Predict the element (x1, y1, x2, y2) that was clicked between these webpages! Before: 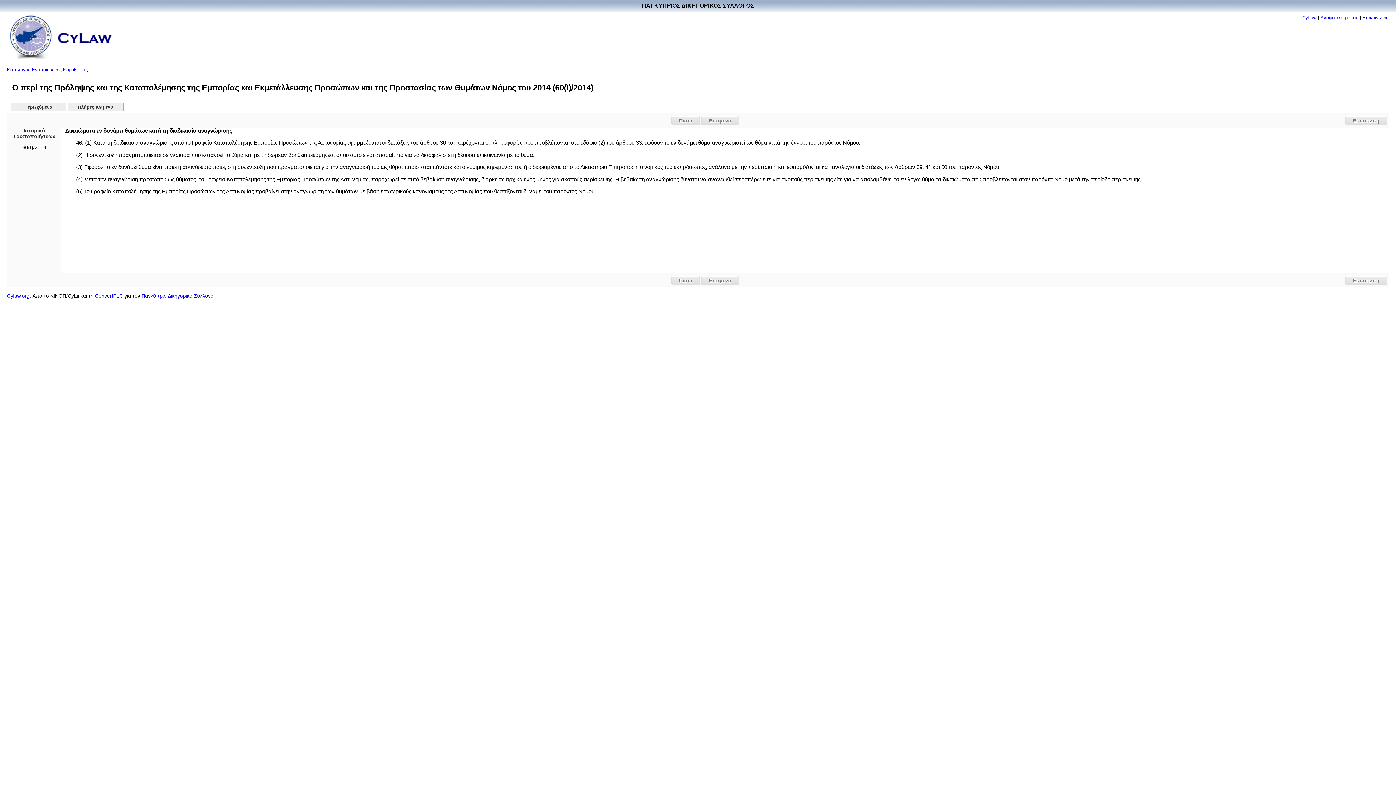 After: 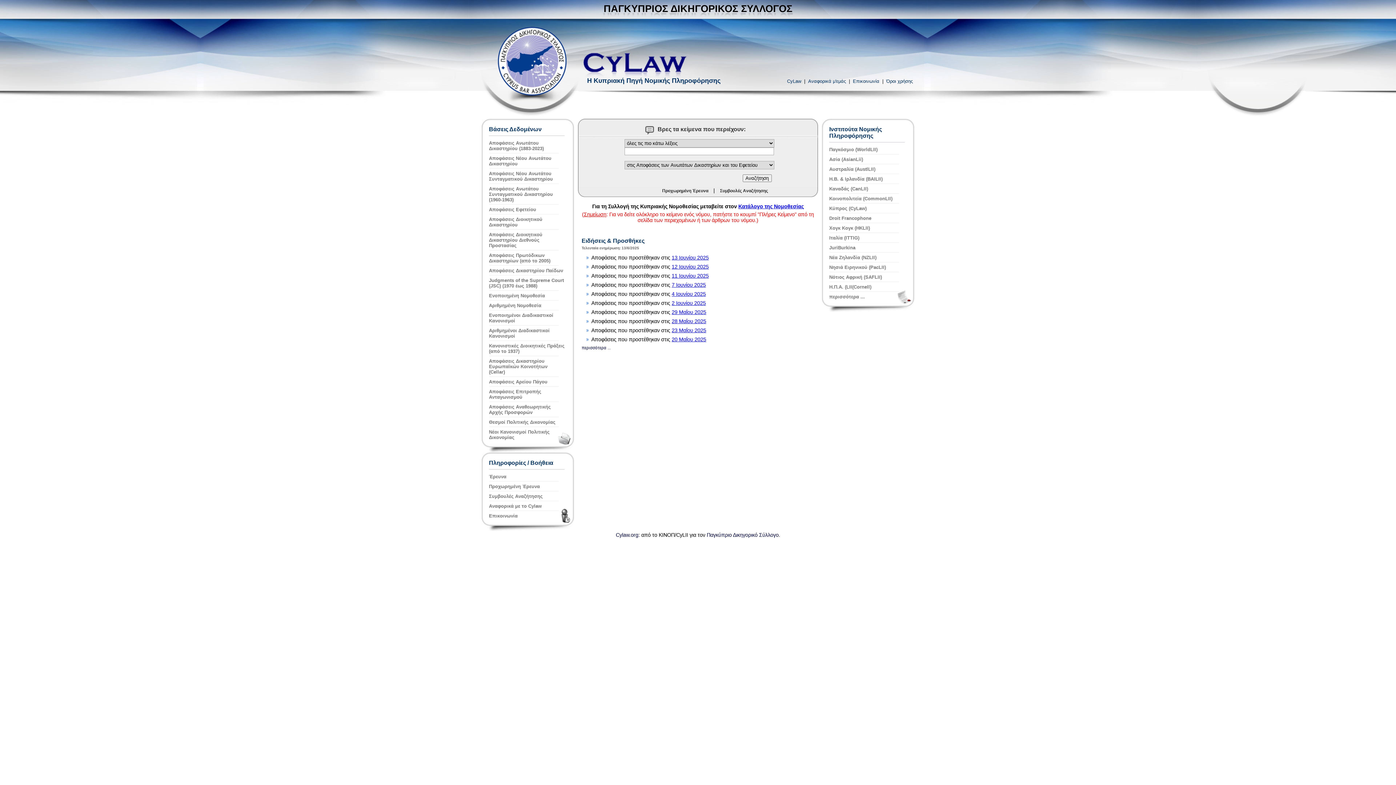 Action: label: CyLaw bbox: (1302, 14, 1316, 20)